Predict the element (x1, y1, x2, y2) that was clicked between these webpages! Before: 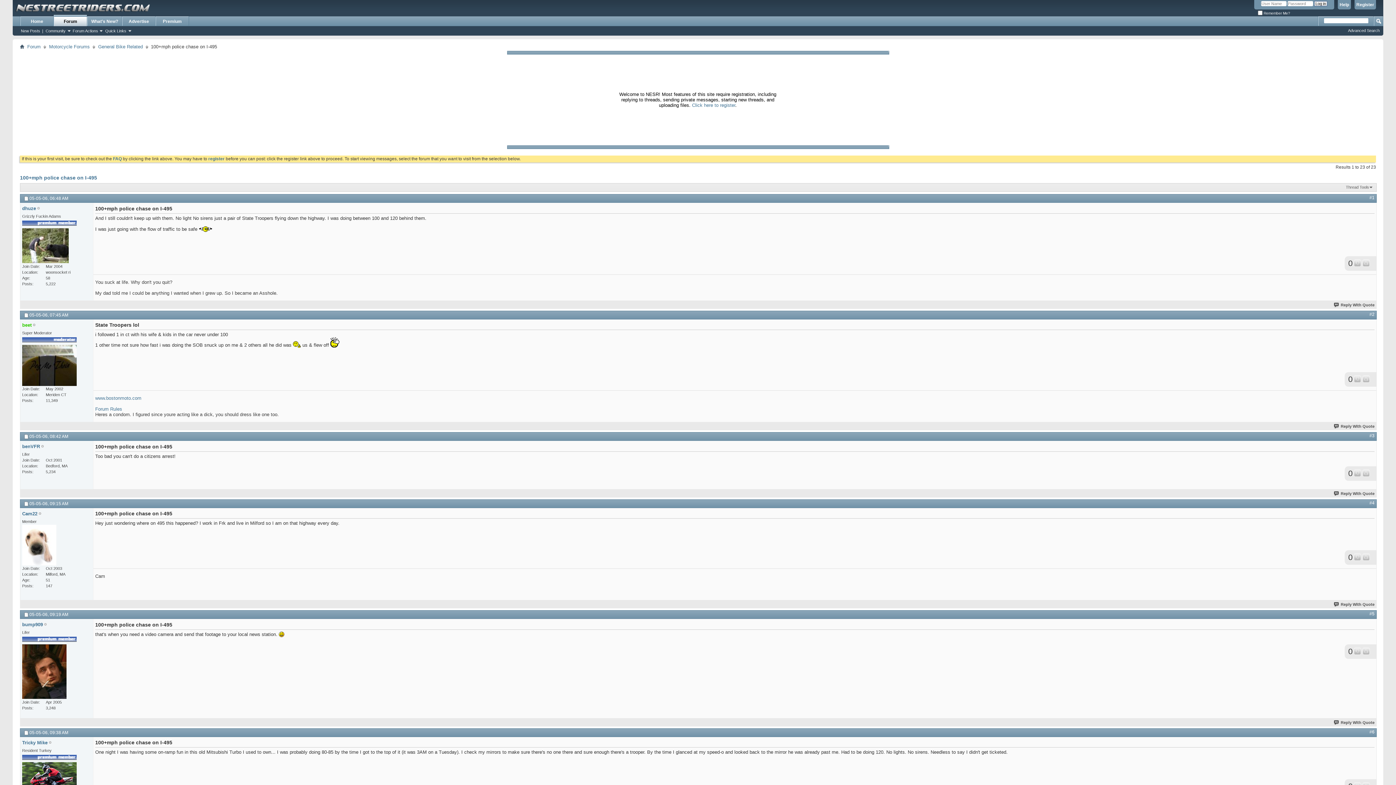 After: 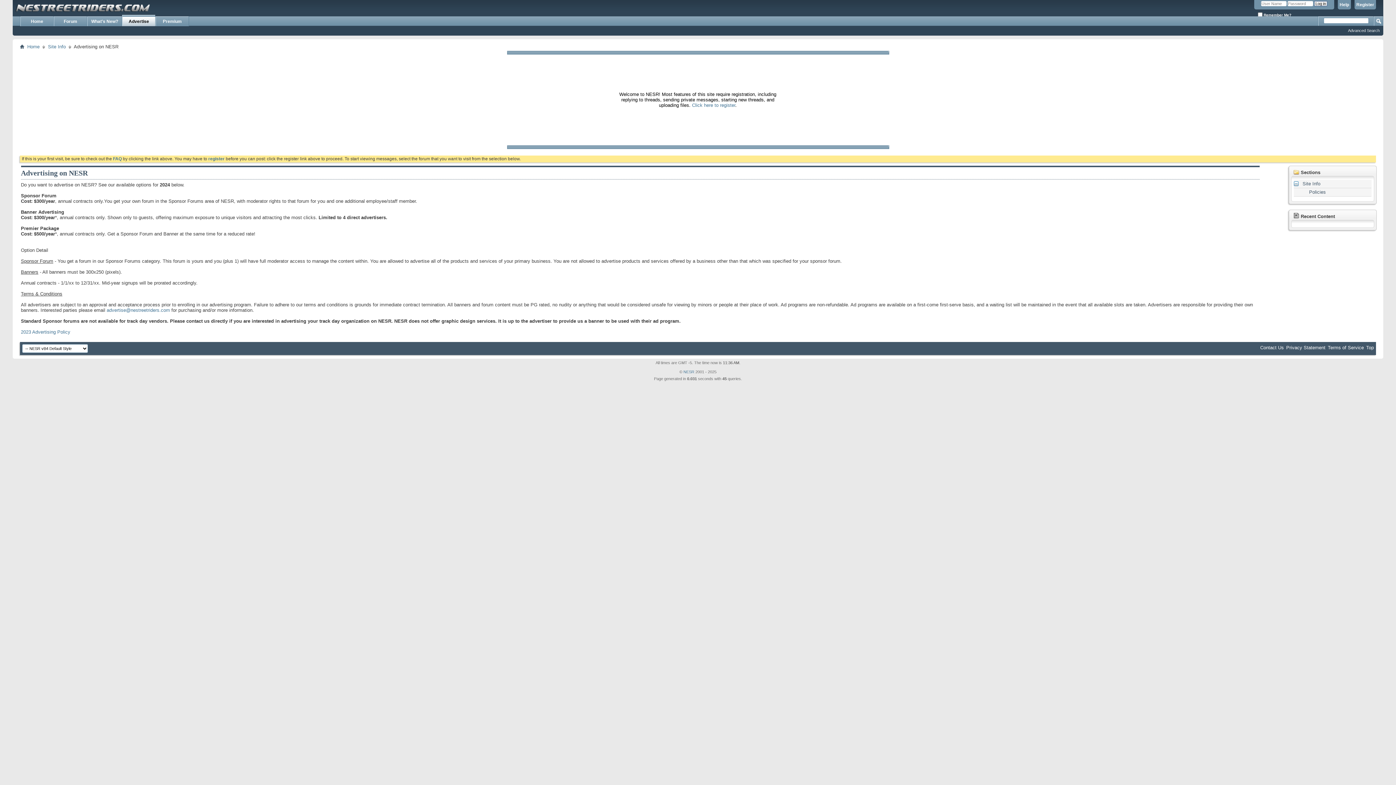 Action: bbox: (122, 16, 155, 26) label: Advertise